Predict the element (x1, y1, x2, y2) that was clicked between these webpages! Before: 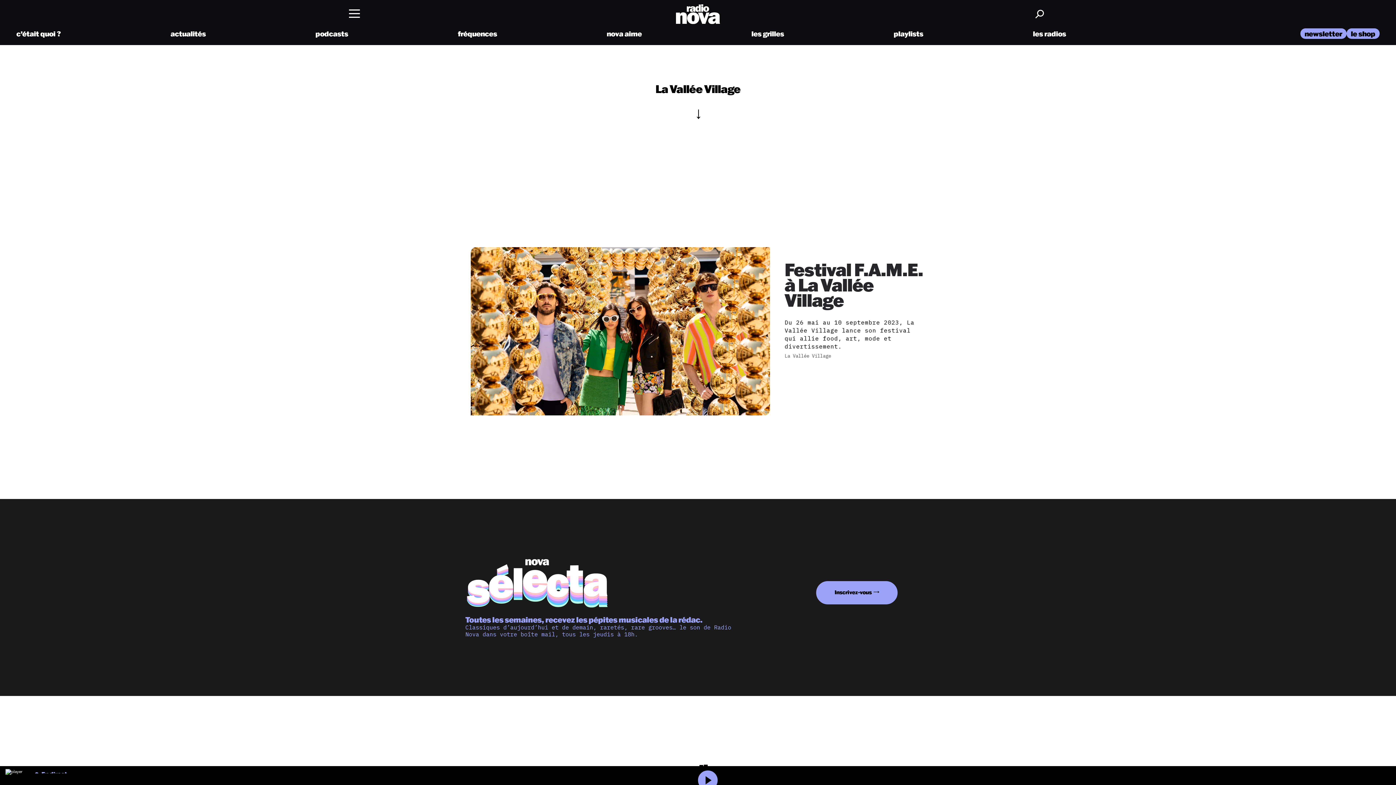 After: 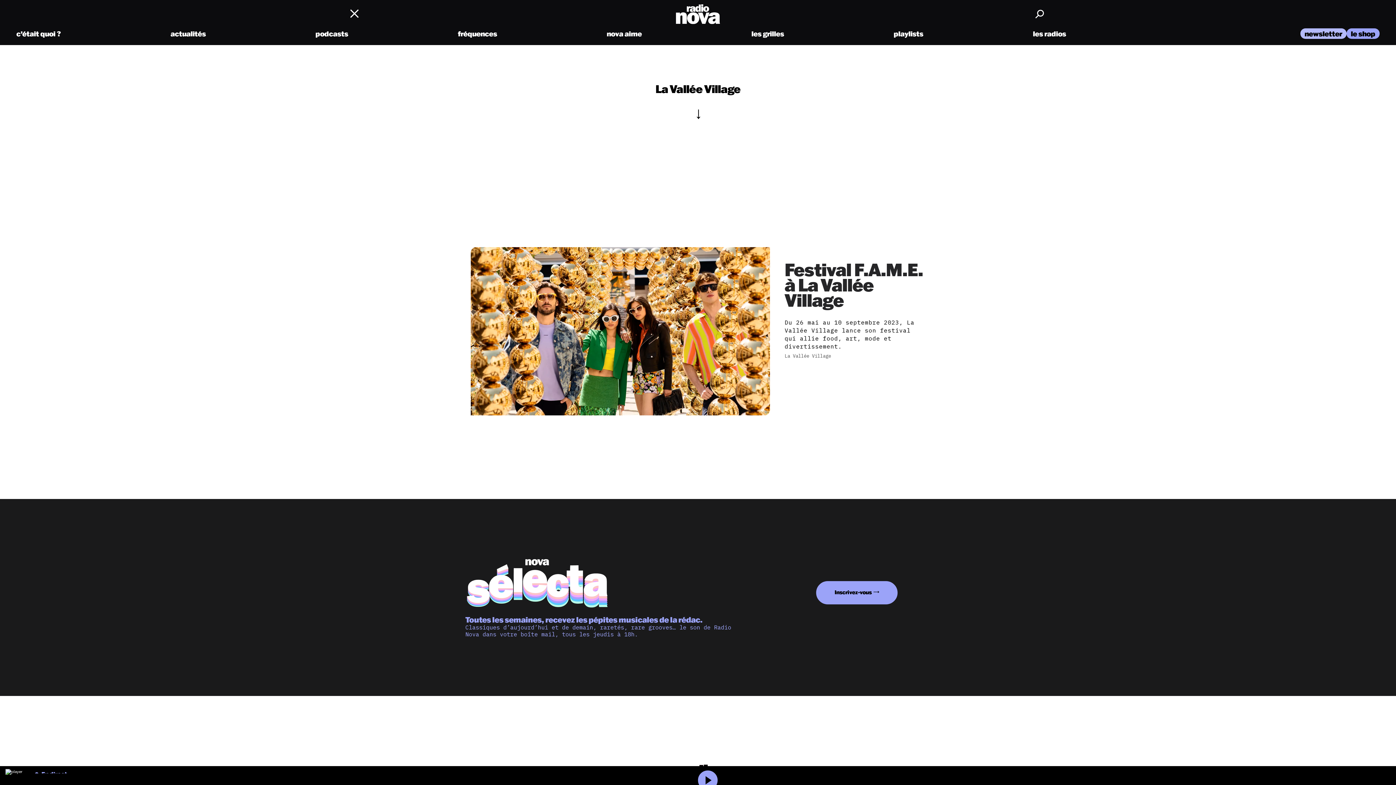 Action: bbox: (1300, 28, 1346, 38) label: newsletter